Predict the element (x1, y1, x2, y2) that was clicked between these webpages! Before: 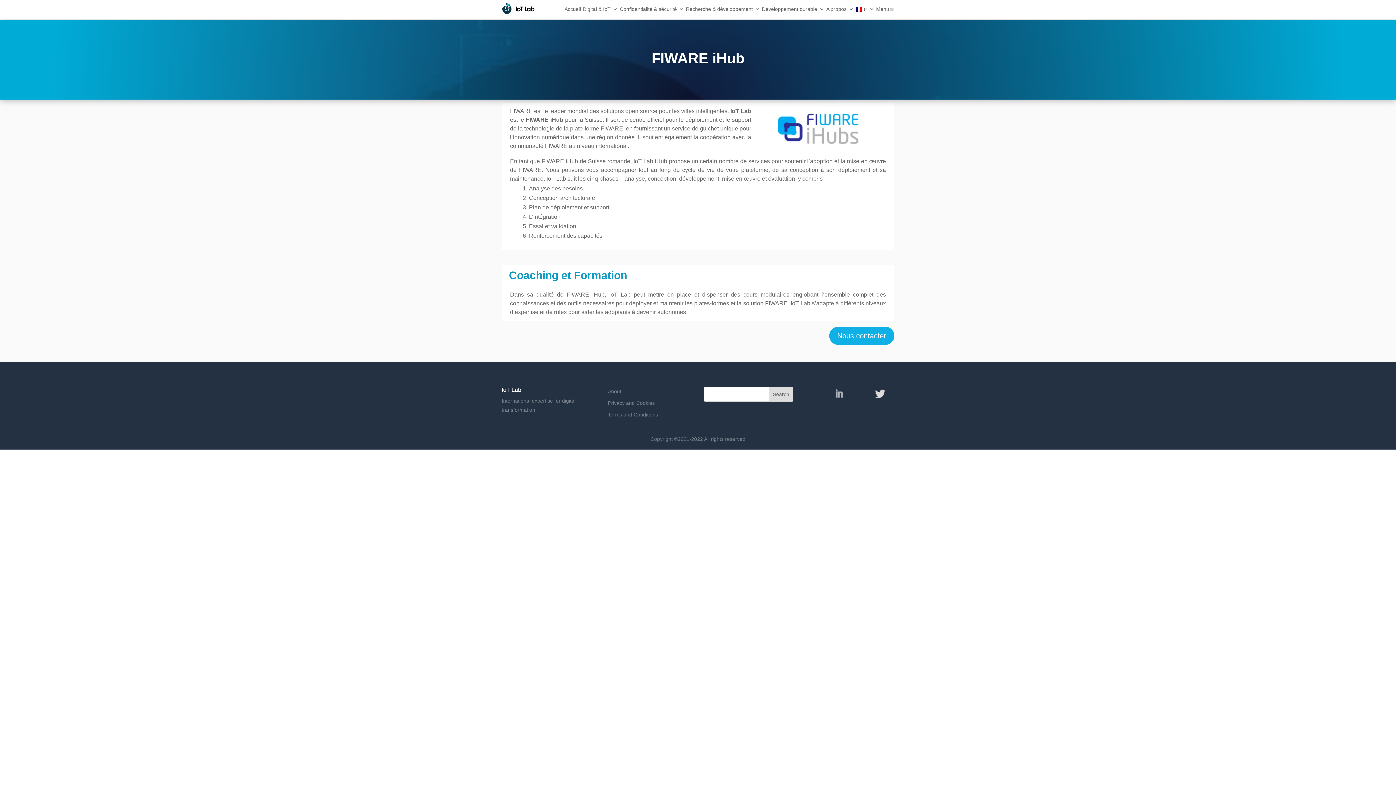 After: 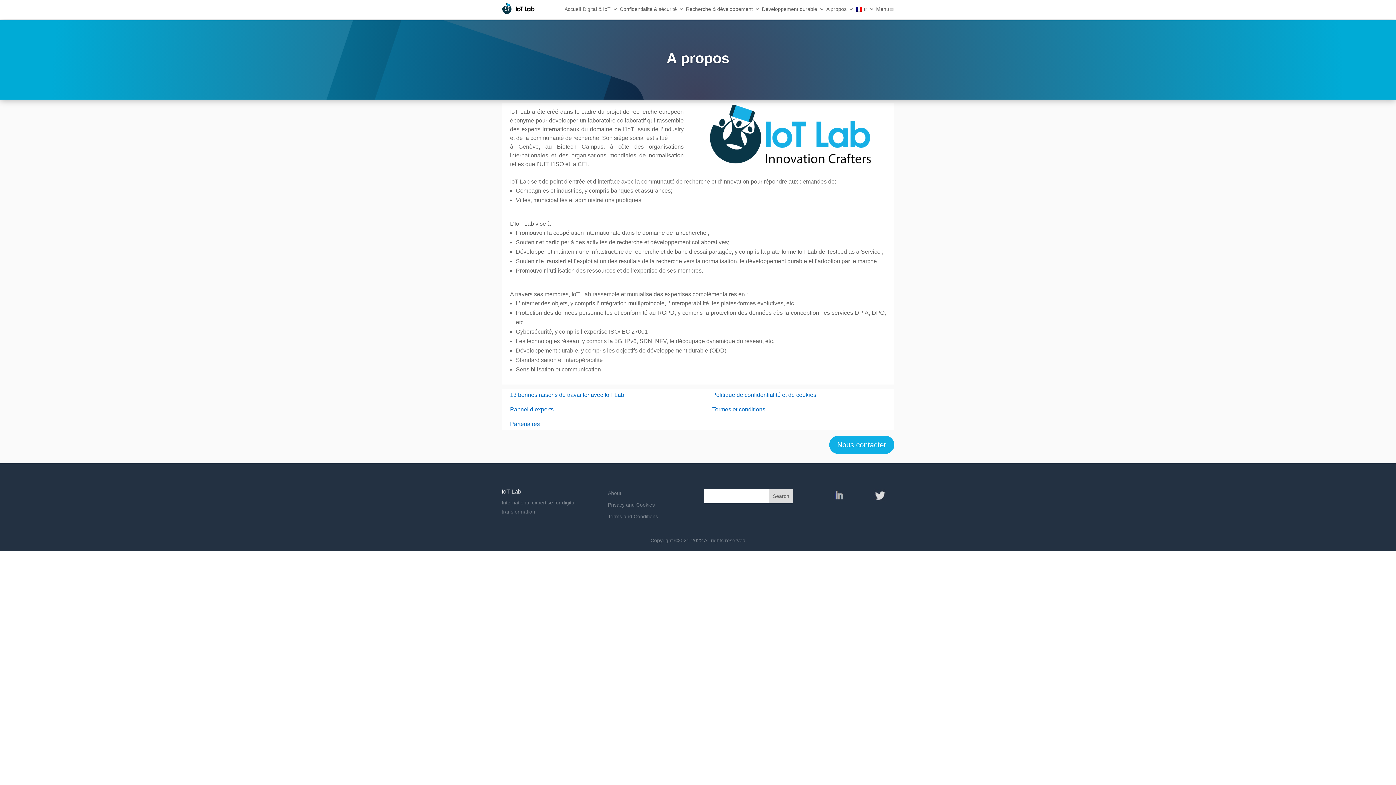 Action: bbox: (826, 6, 854, 15) label: A propos